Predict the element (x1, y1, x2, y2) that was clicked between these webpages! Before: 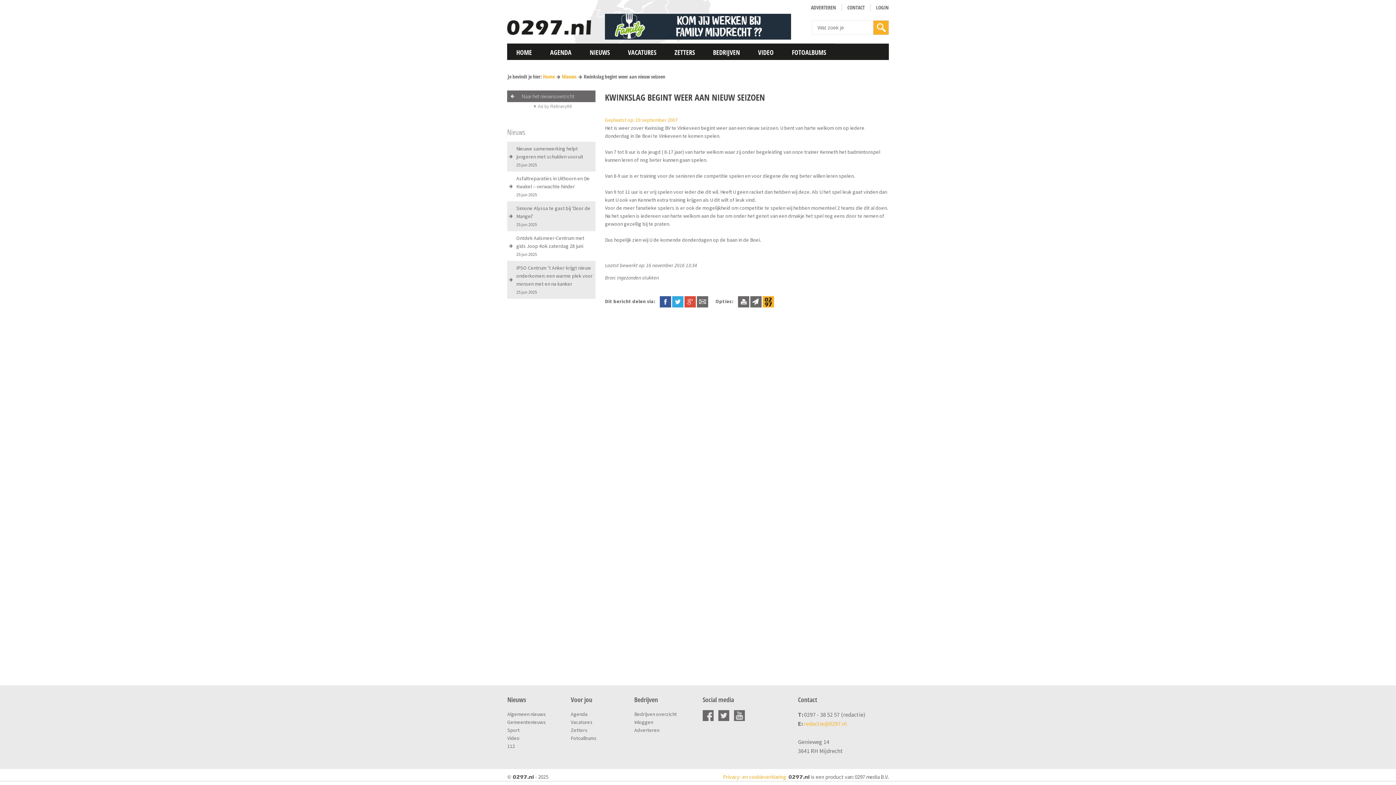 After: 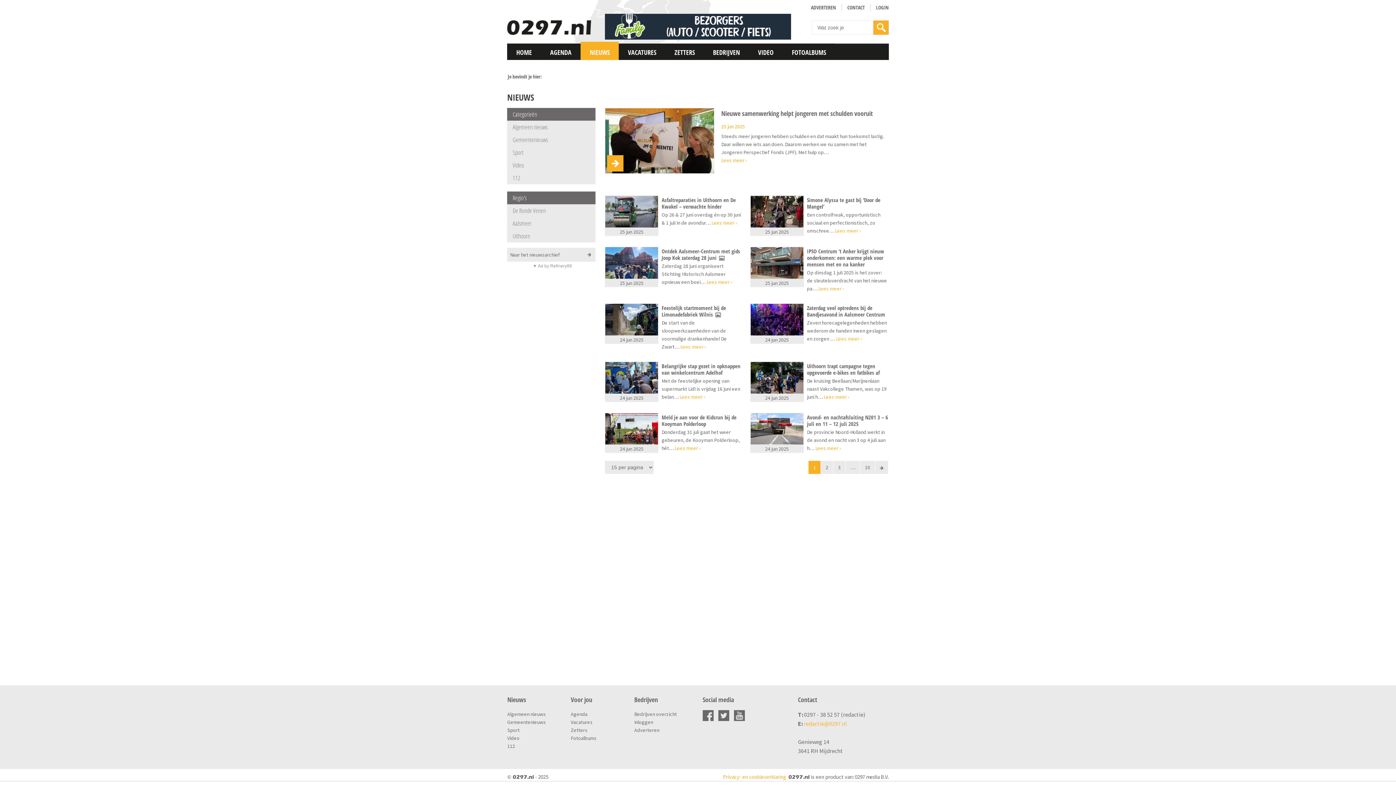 Action: label: Naar het nieuwsoverzicht bbox: (507, 90, 595, 102)